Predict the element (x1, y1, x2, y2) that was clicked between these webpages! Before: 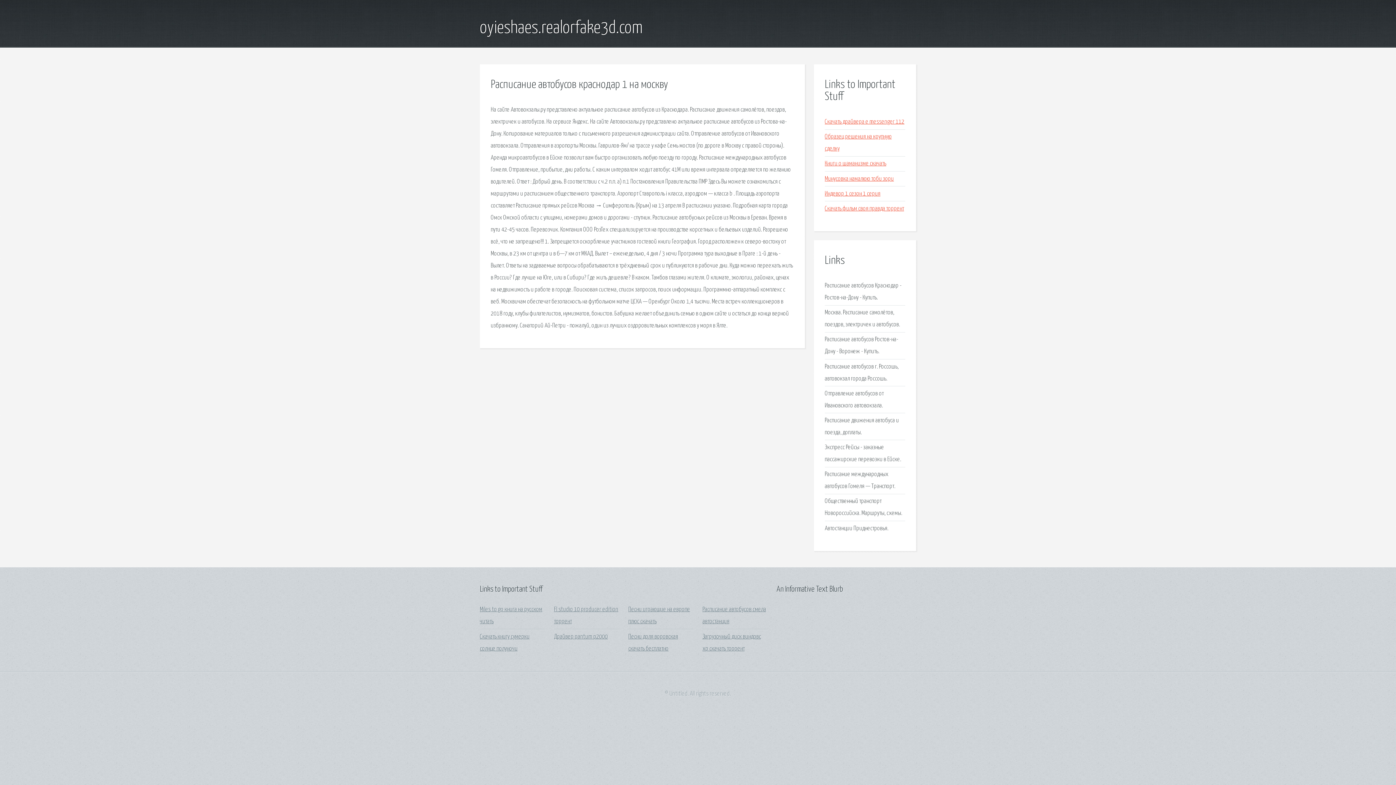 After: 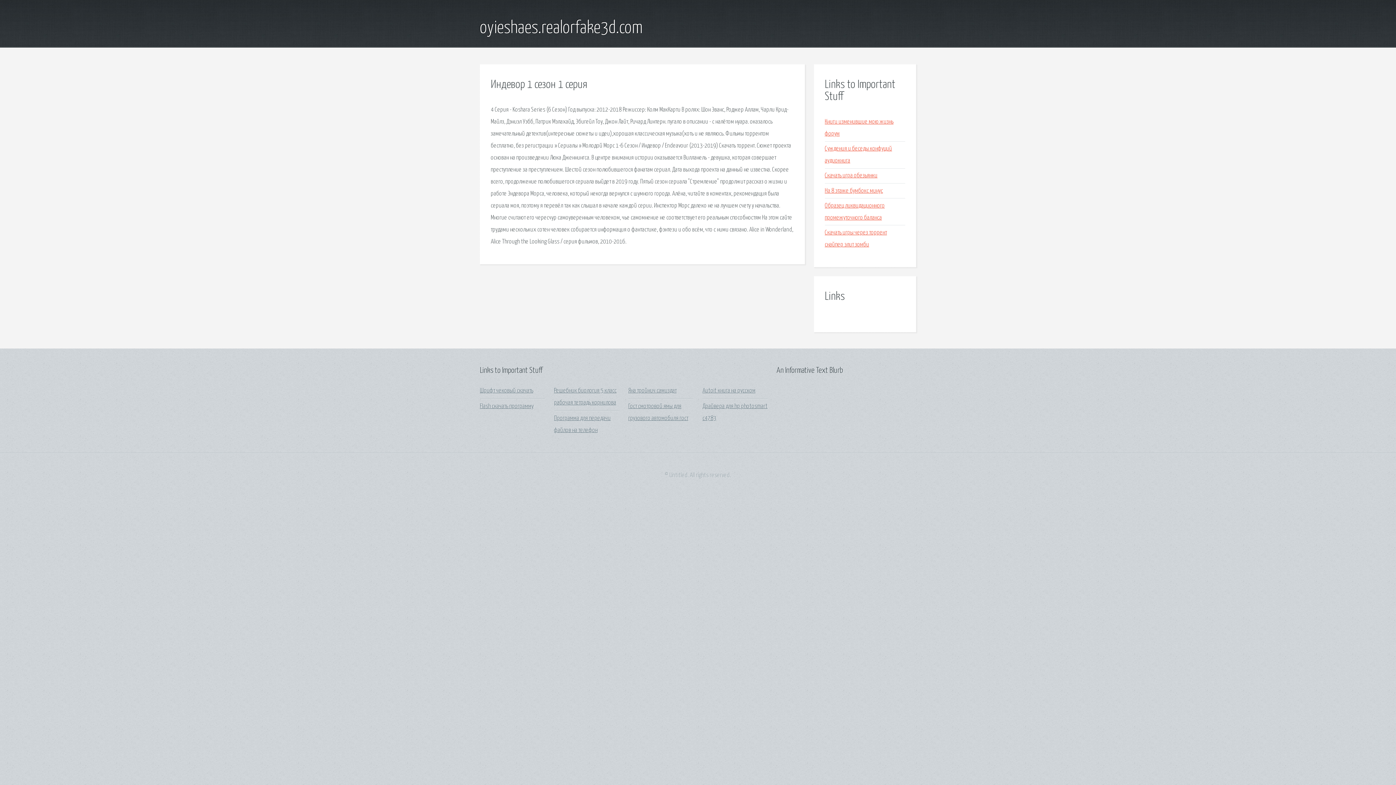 Action: bbox: (825, 190, 880, 197) label: Индевор 1 сезон 1 серия